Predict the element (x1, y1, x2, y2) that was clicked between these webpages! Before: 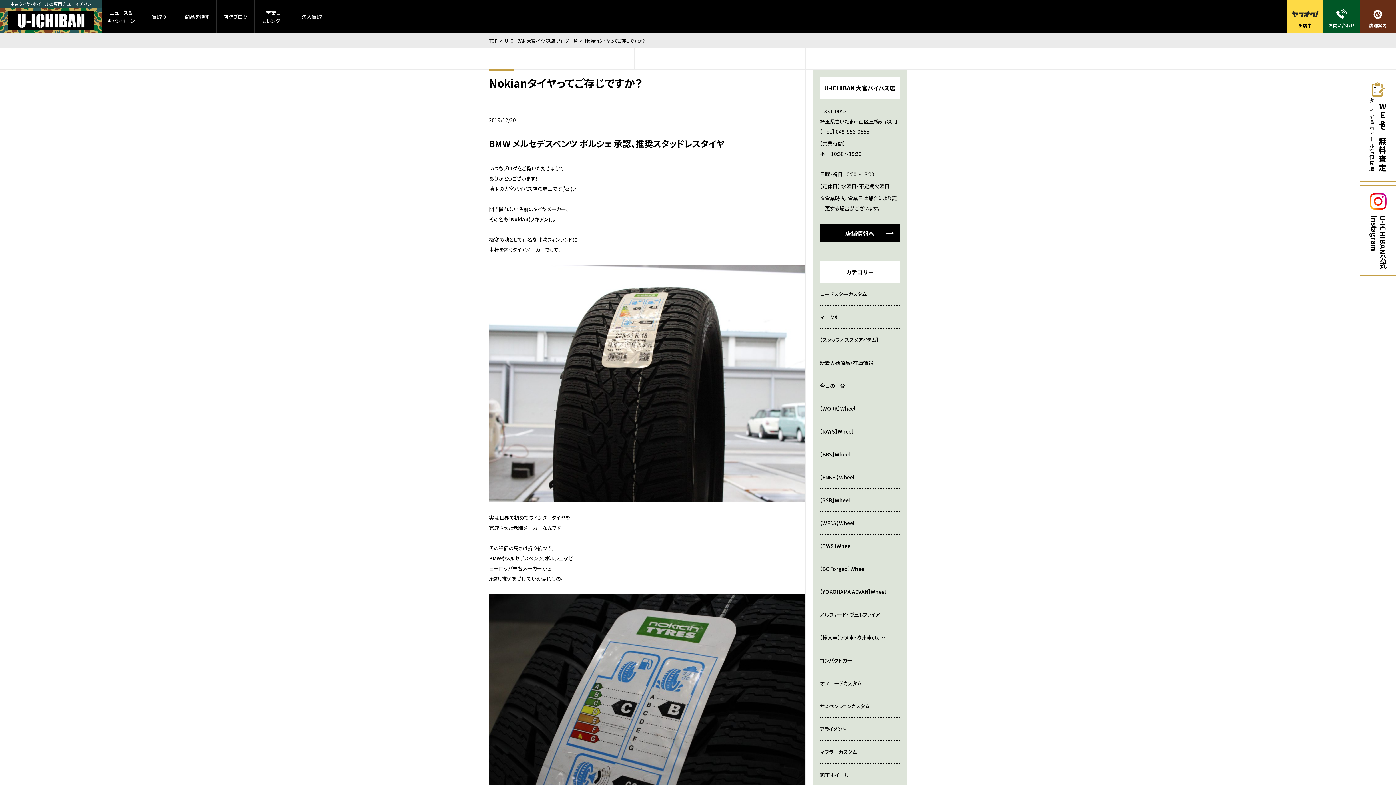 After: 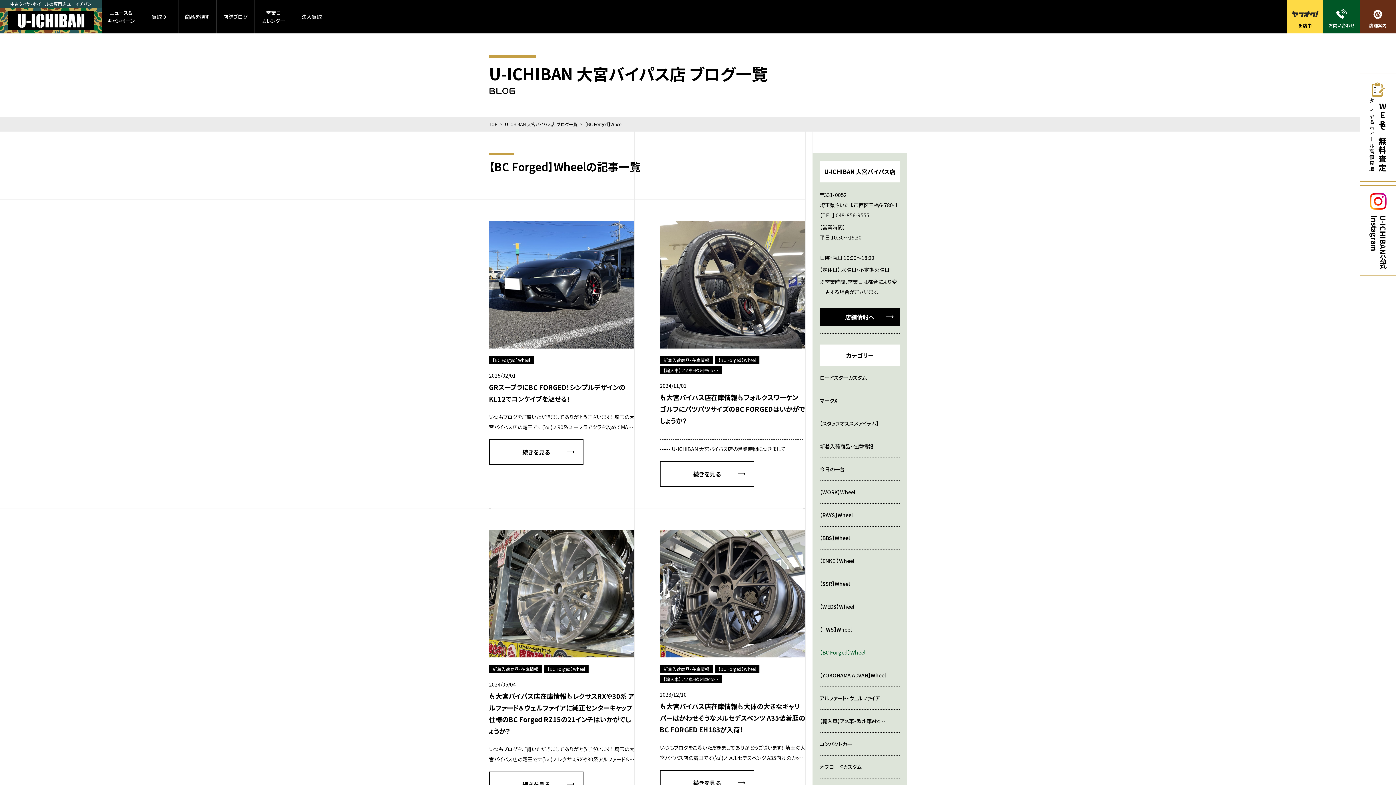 Action: label: 【BC Forged】Wheel bbox: (820, 557, 900, 580)